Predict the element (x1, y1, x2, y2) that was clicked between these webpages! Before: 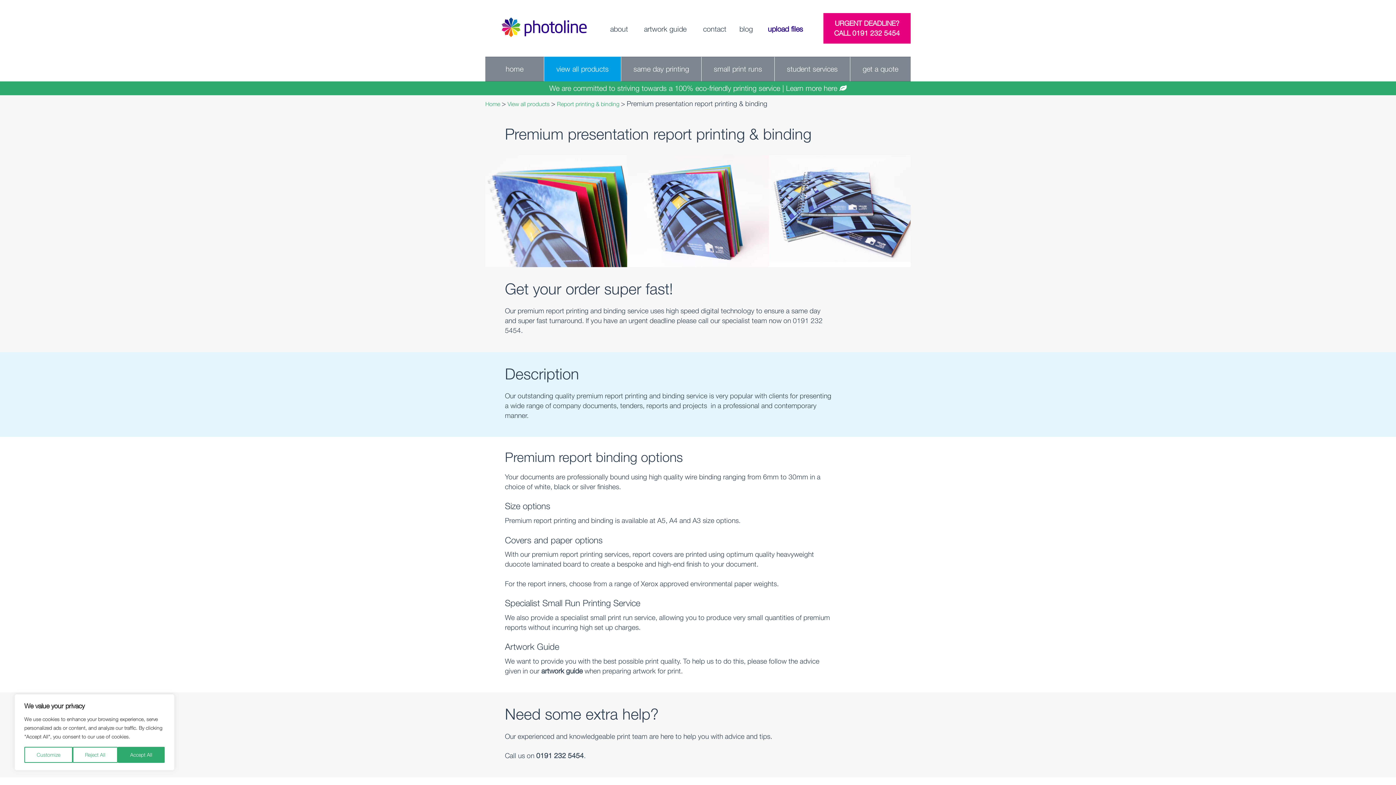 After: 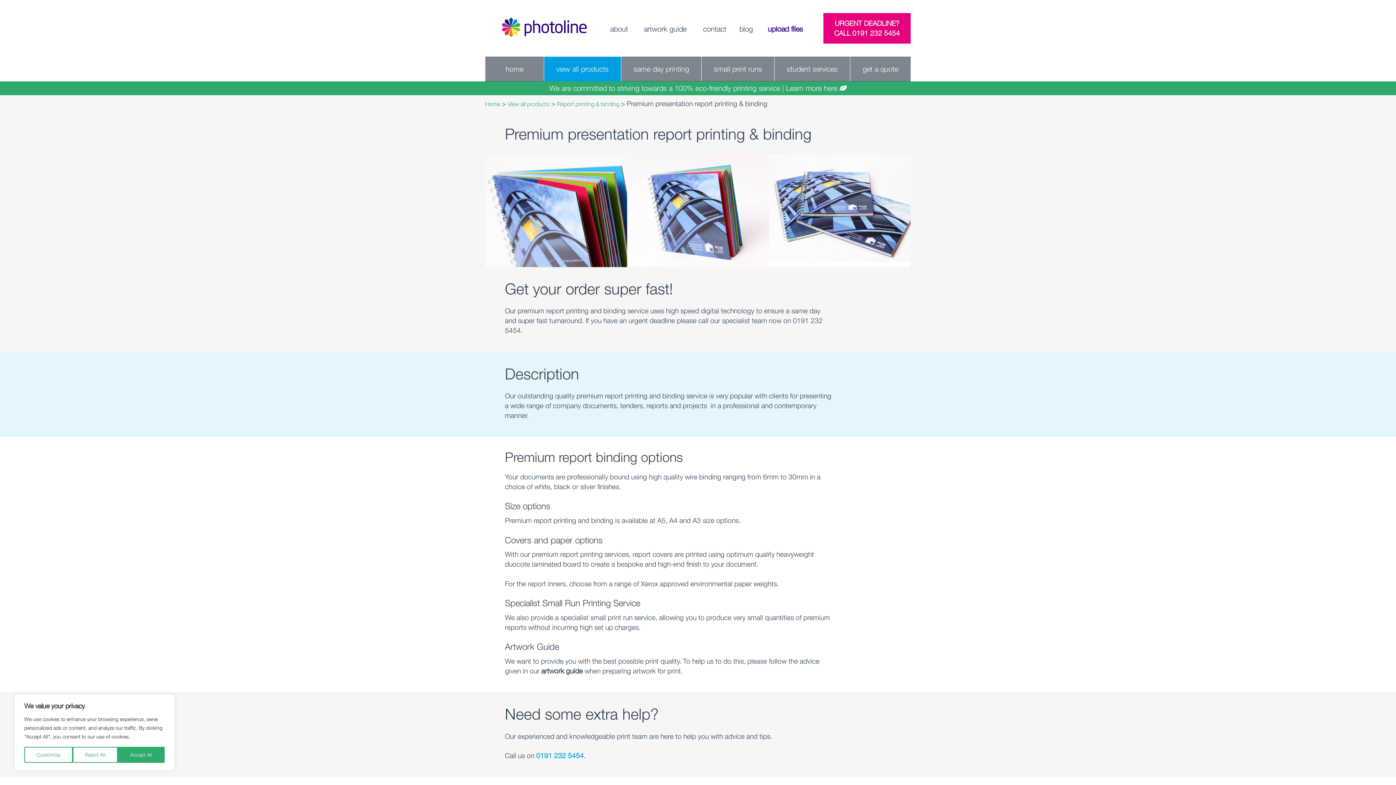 Action: label: 0191 232 5454 bbox: (536, 752, 584, 760)